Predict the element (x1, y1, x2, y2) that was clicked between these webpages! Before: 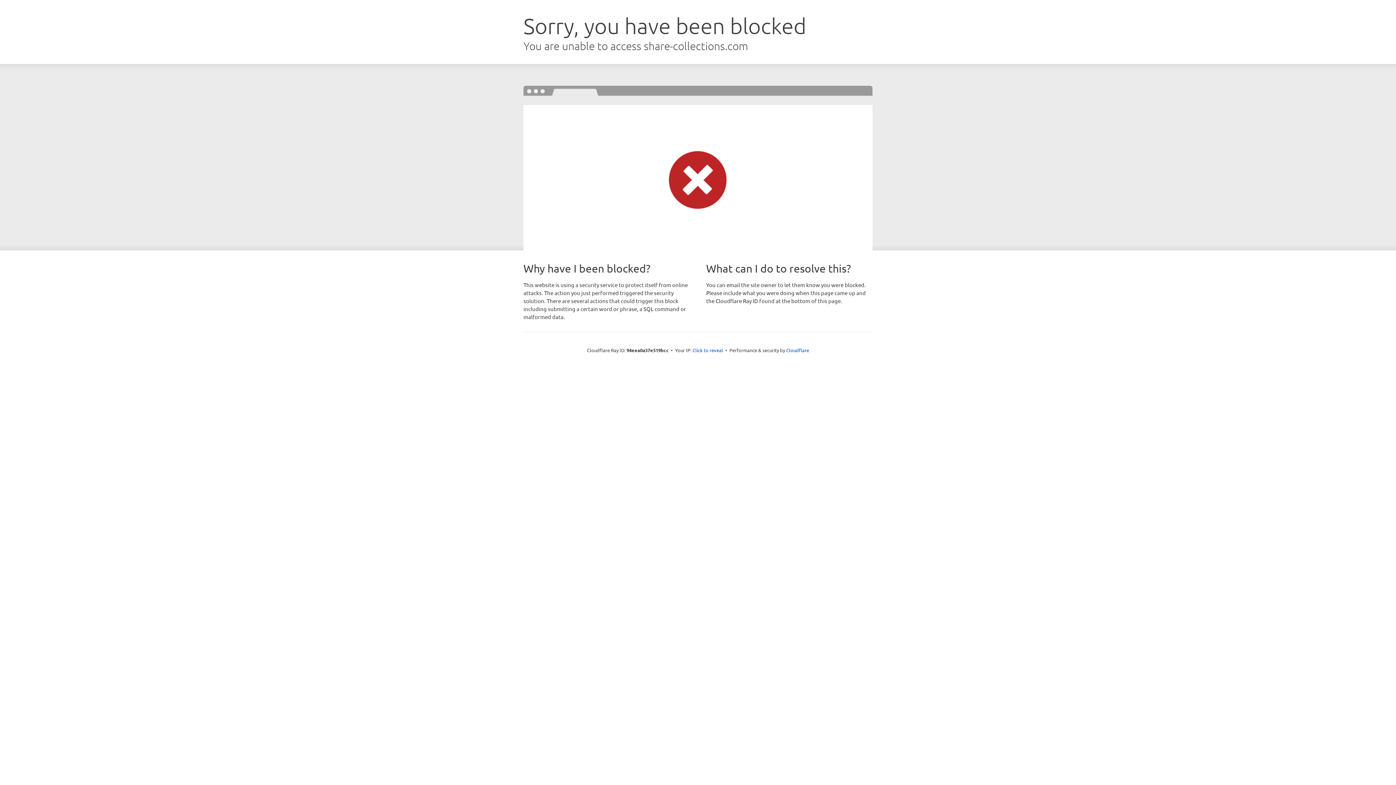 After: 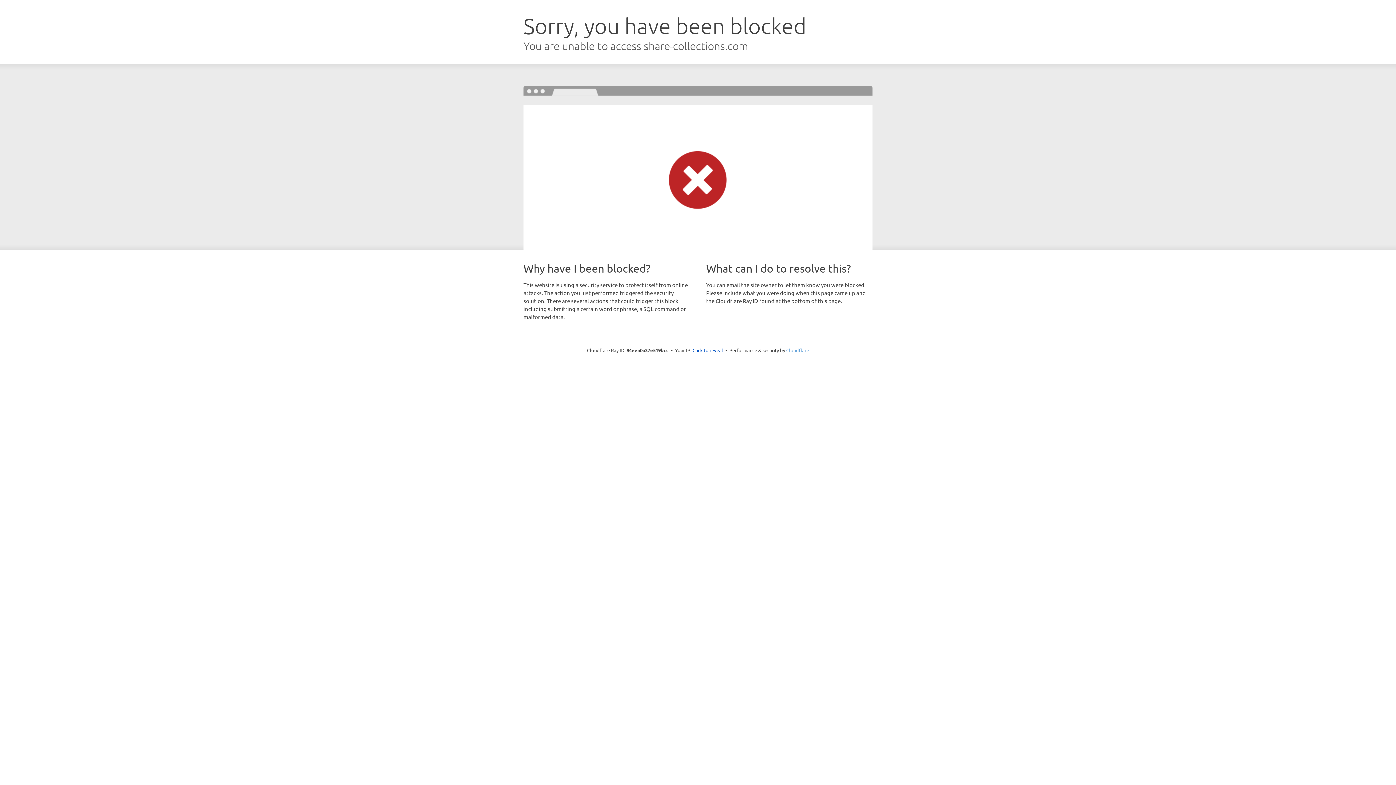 Action: bbox: (786, 347, 809, 353) label: Cloudflare